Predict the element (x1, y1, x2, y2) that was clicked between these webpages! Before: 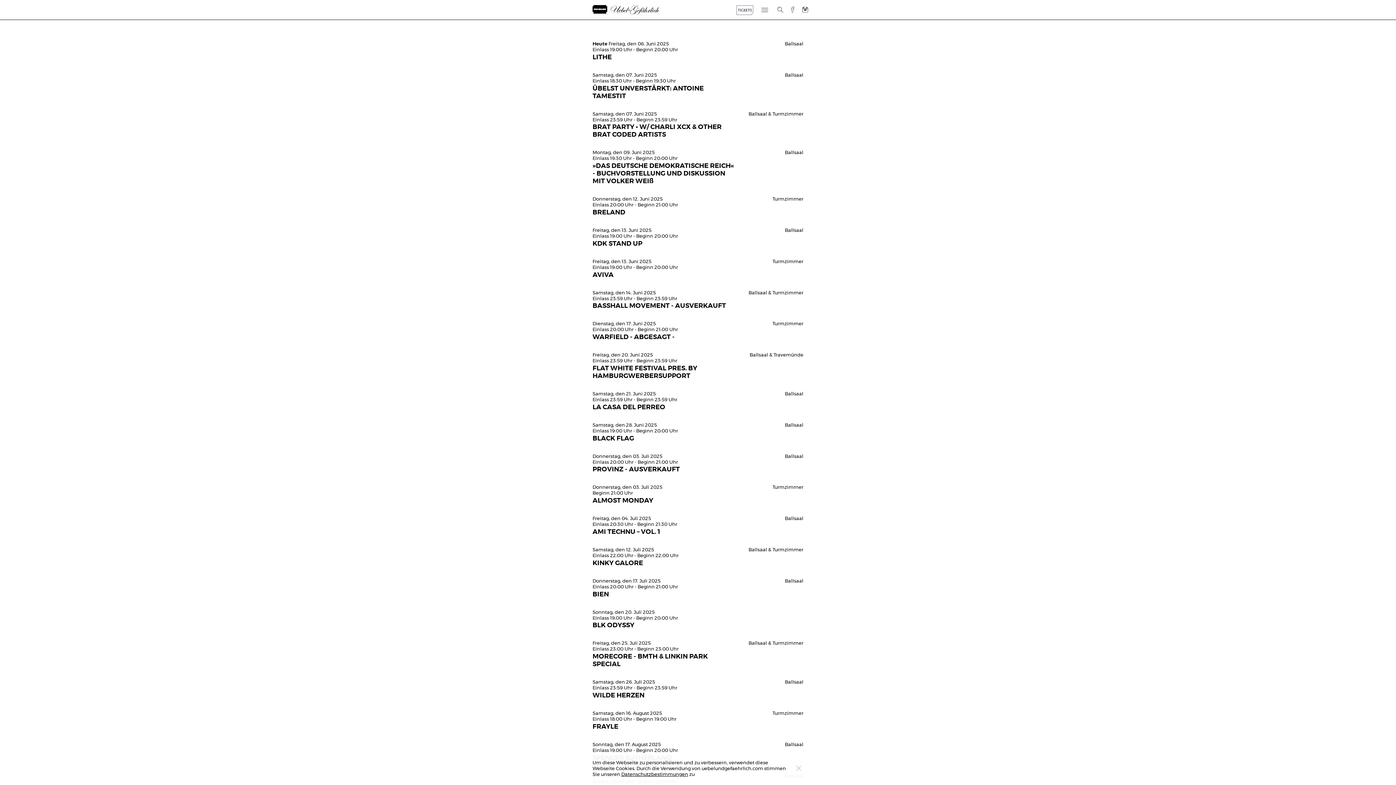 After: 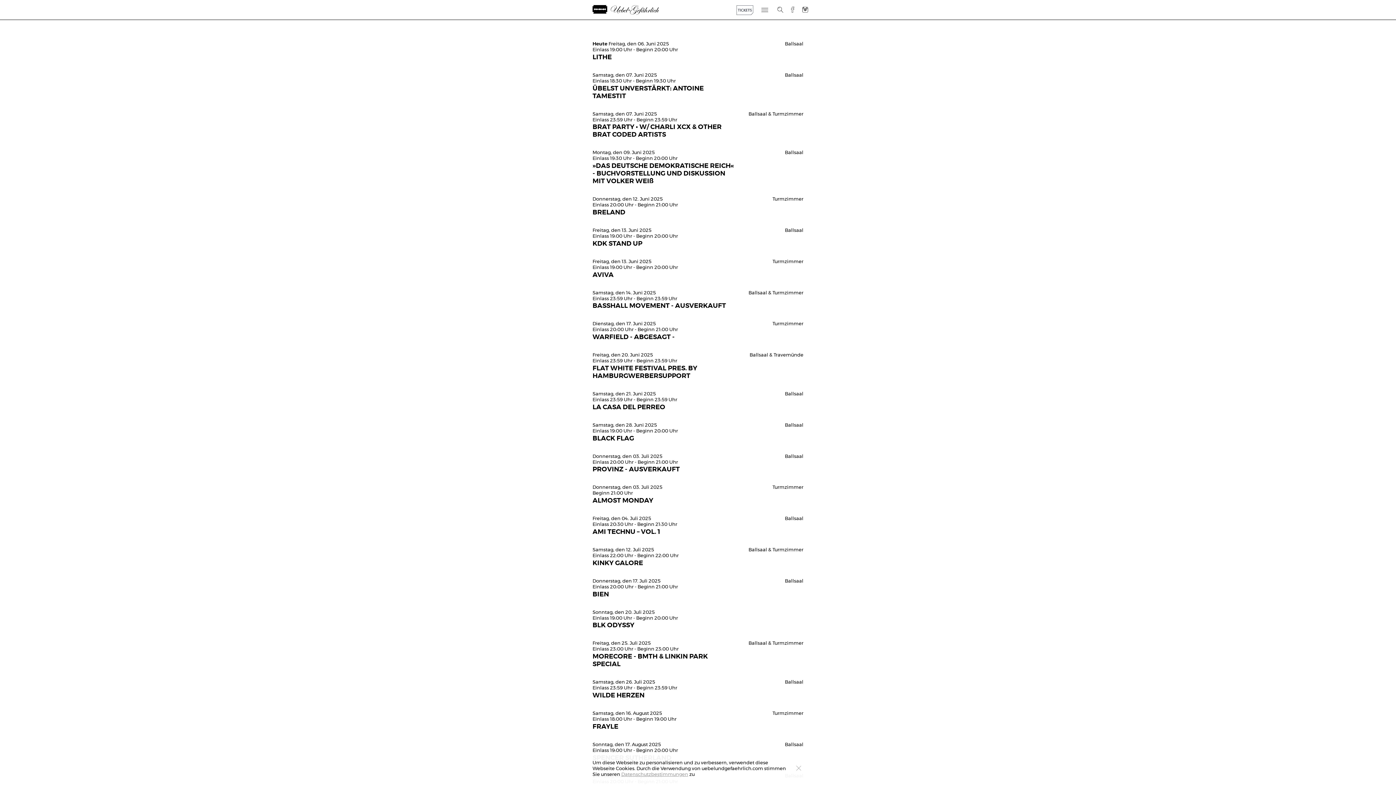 Action: label: Datenschutzbestimmungen bbox: (621, 772, 688, 777)